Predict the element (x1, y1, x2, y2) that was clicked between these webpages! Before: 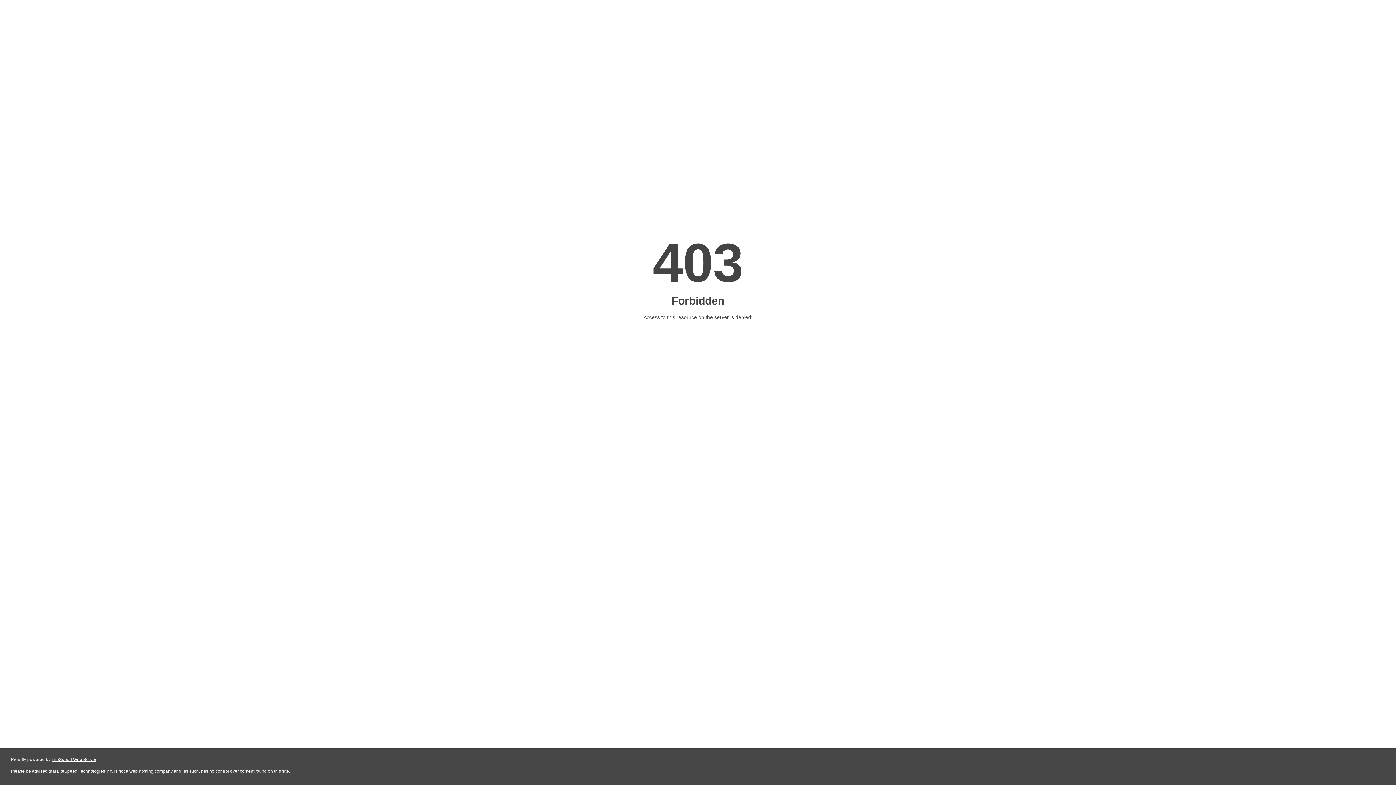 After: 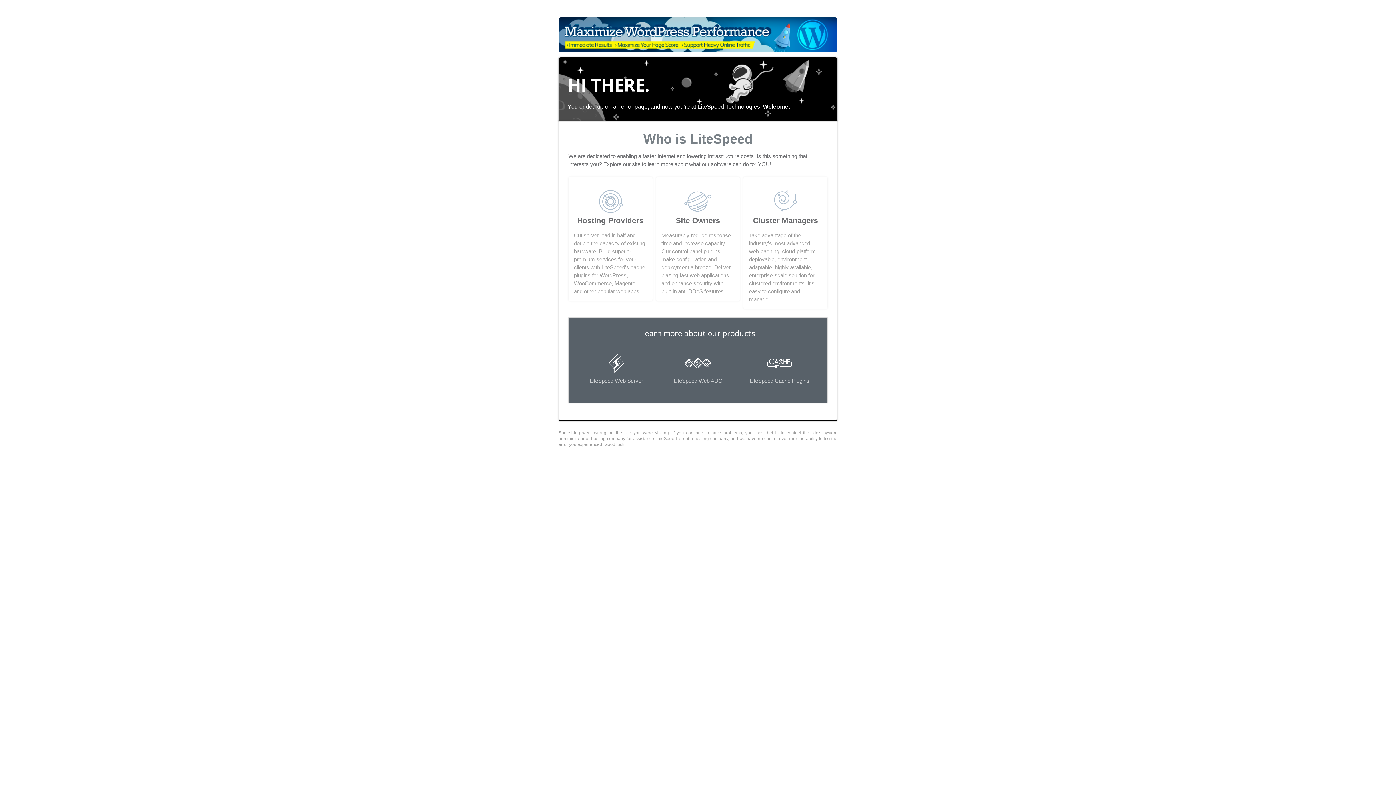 Action: bbox: (51, 757, 96, 762) label: LiteSpeed Web Server